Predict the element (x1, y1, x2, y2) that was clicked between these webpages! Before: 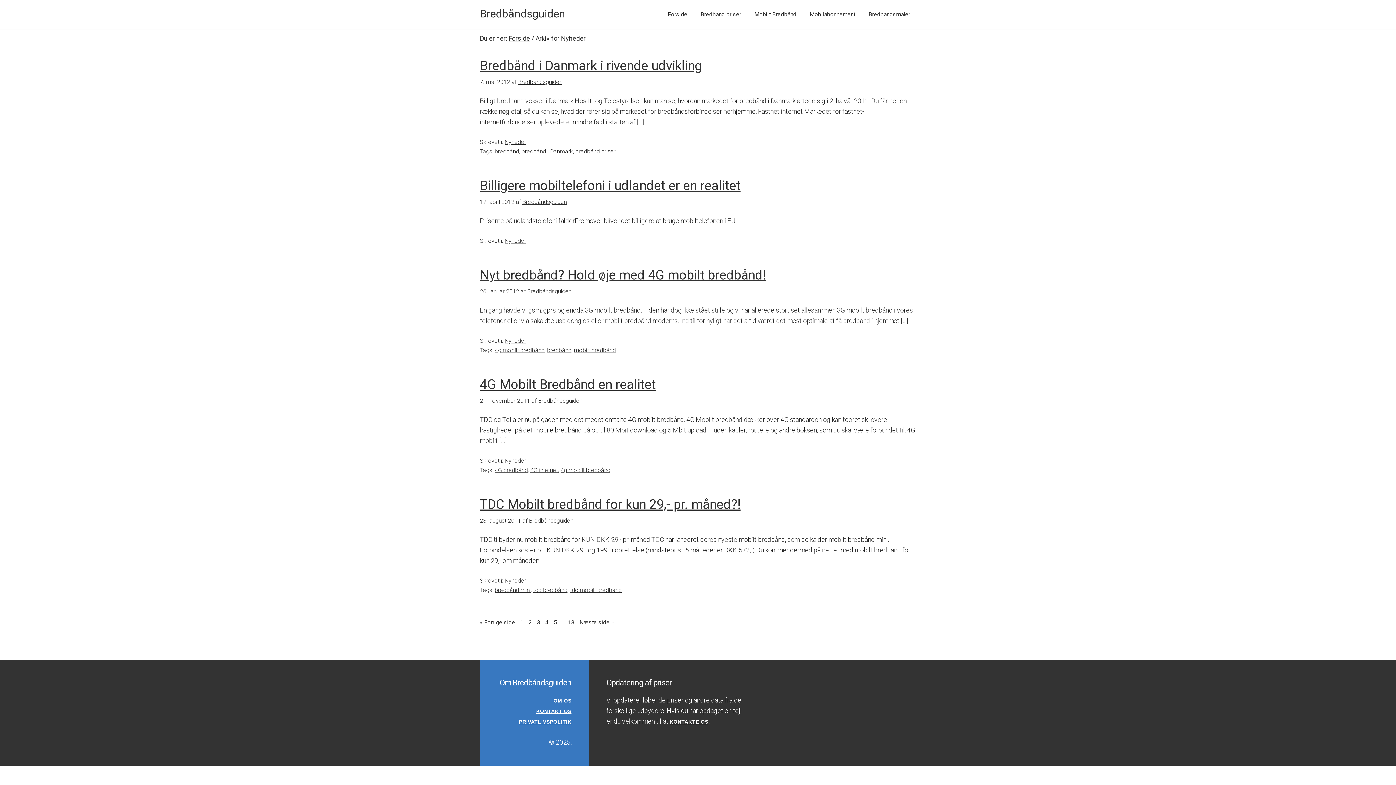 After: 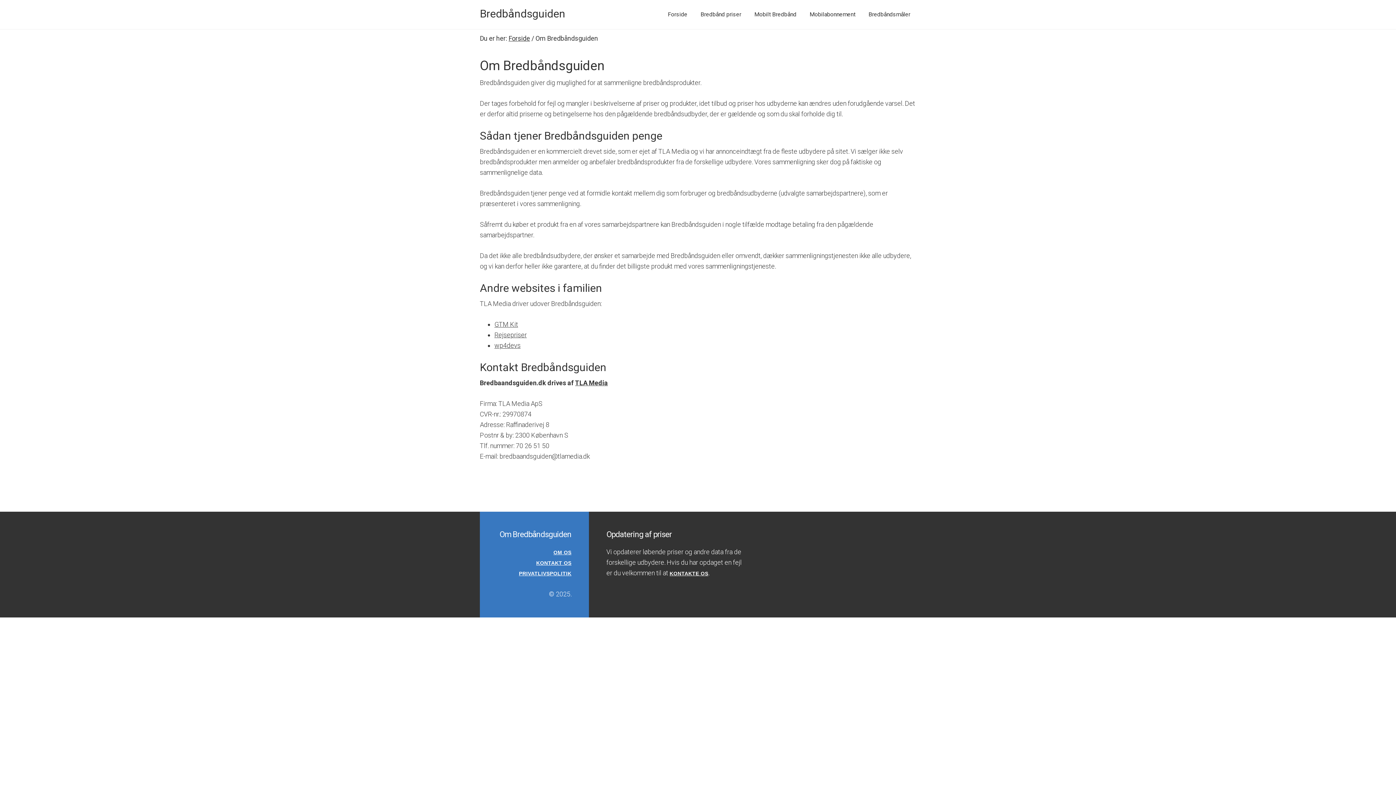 Action: label: OM OS bbox: (553, 698, 571, 704)